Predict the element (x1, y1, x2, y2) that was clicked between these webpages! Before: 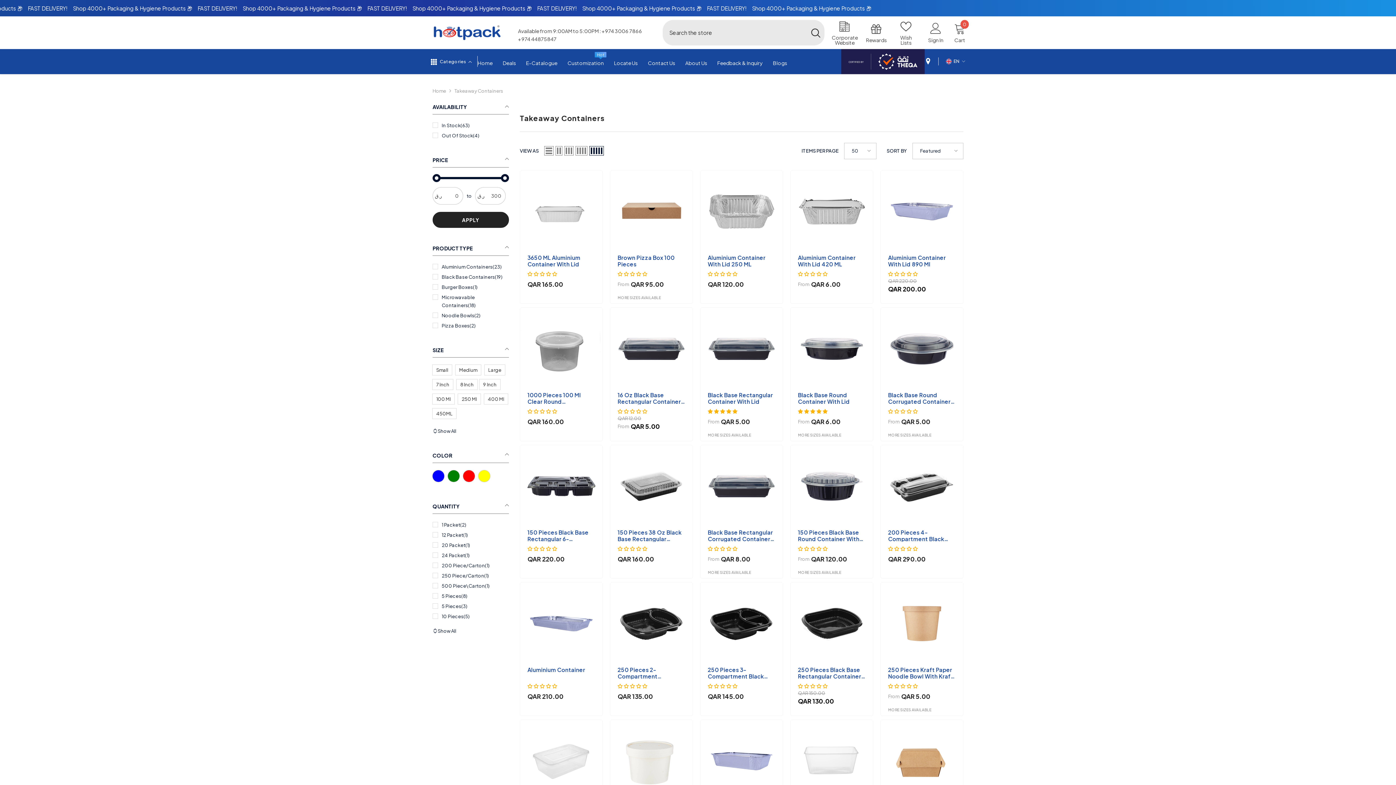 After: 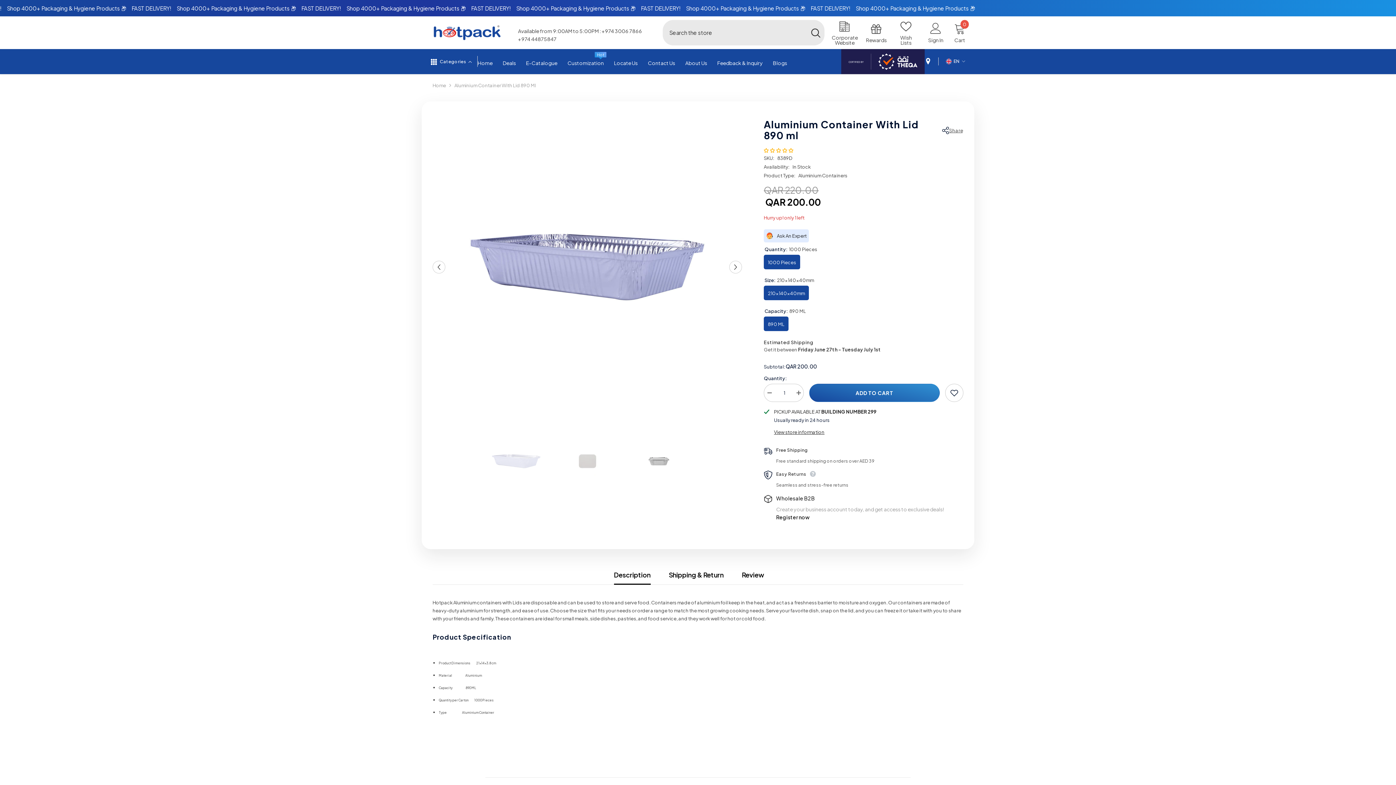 Action: bbox: (881, 170, 963, 252)